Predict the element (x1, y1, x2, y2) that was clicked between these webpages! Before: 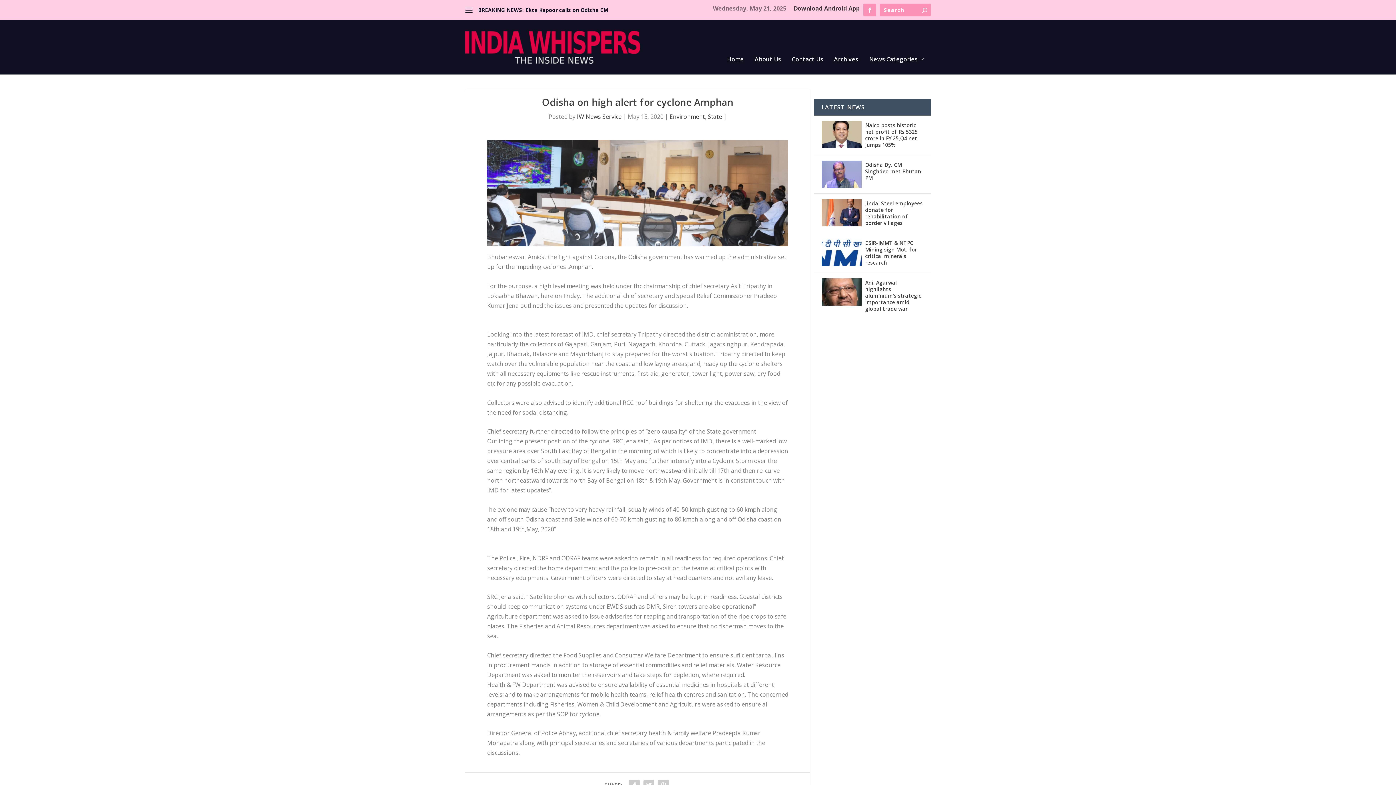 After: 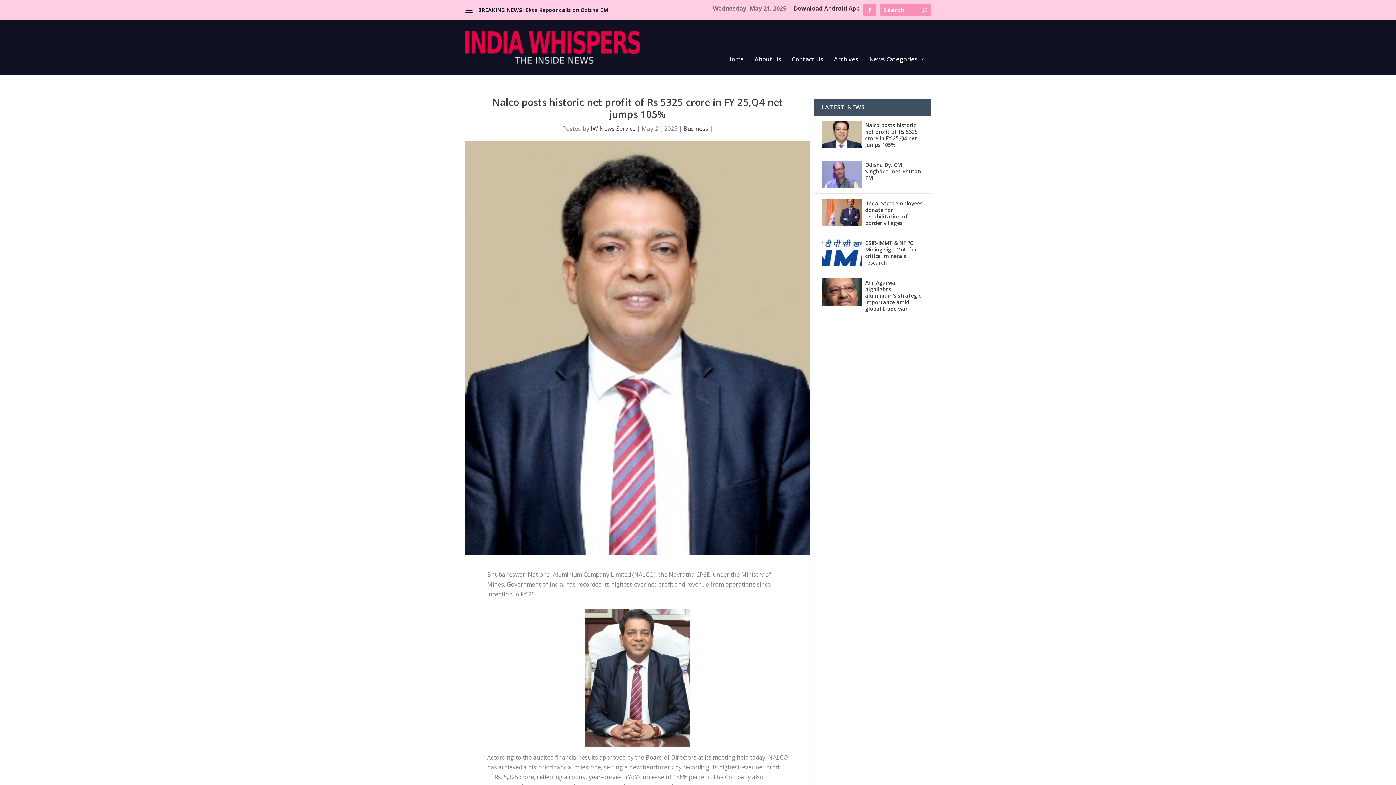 Action: label: Nalco posts historic net profit of Rs 5325 crore in FY 25,Q4 net jumps 105% bbox: (865, 121, 923, 149)